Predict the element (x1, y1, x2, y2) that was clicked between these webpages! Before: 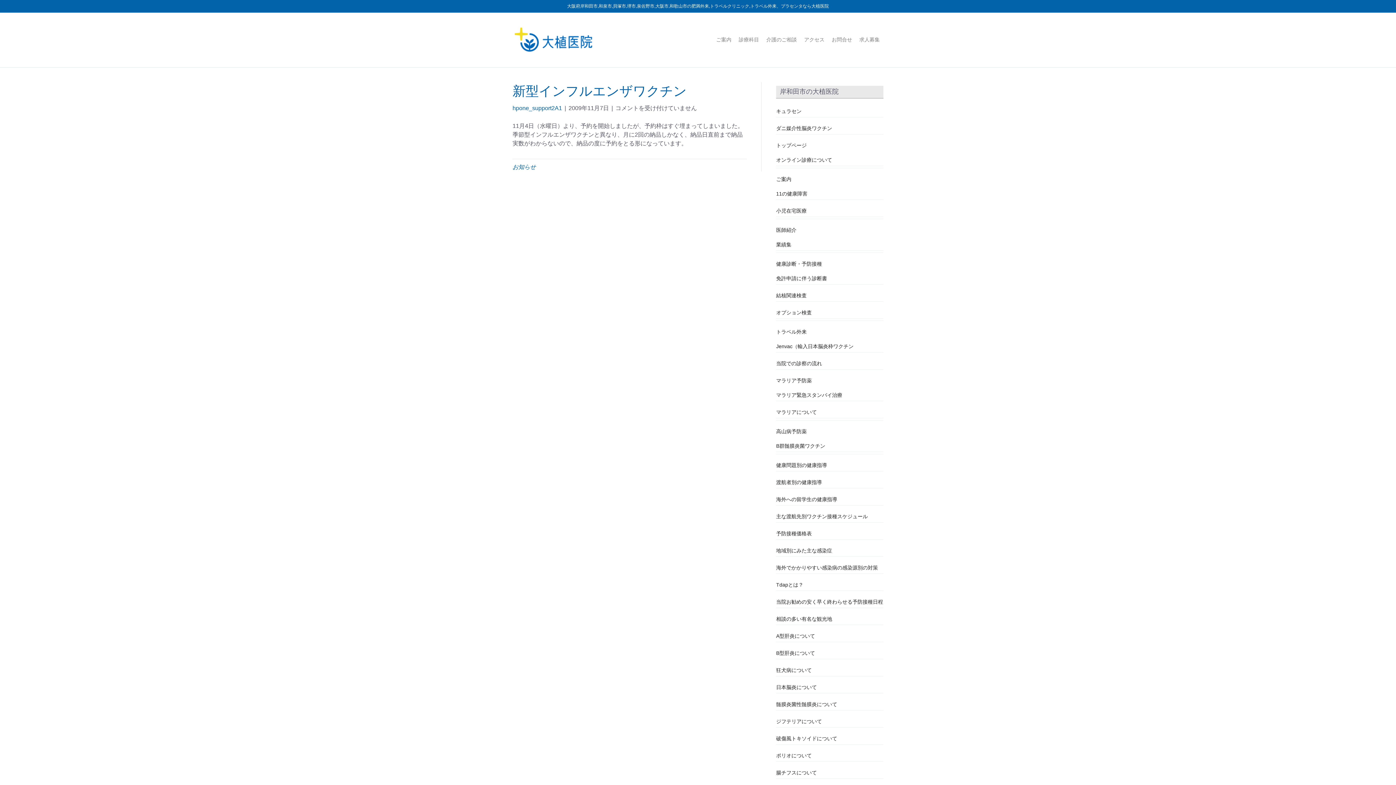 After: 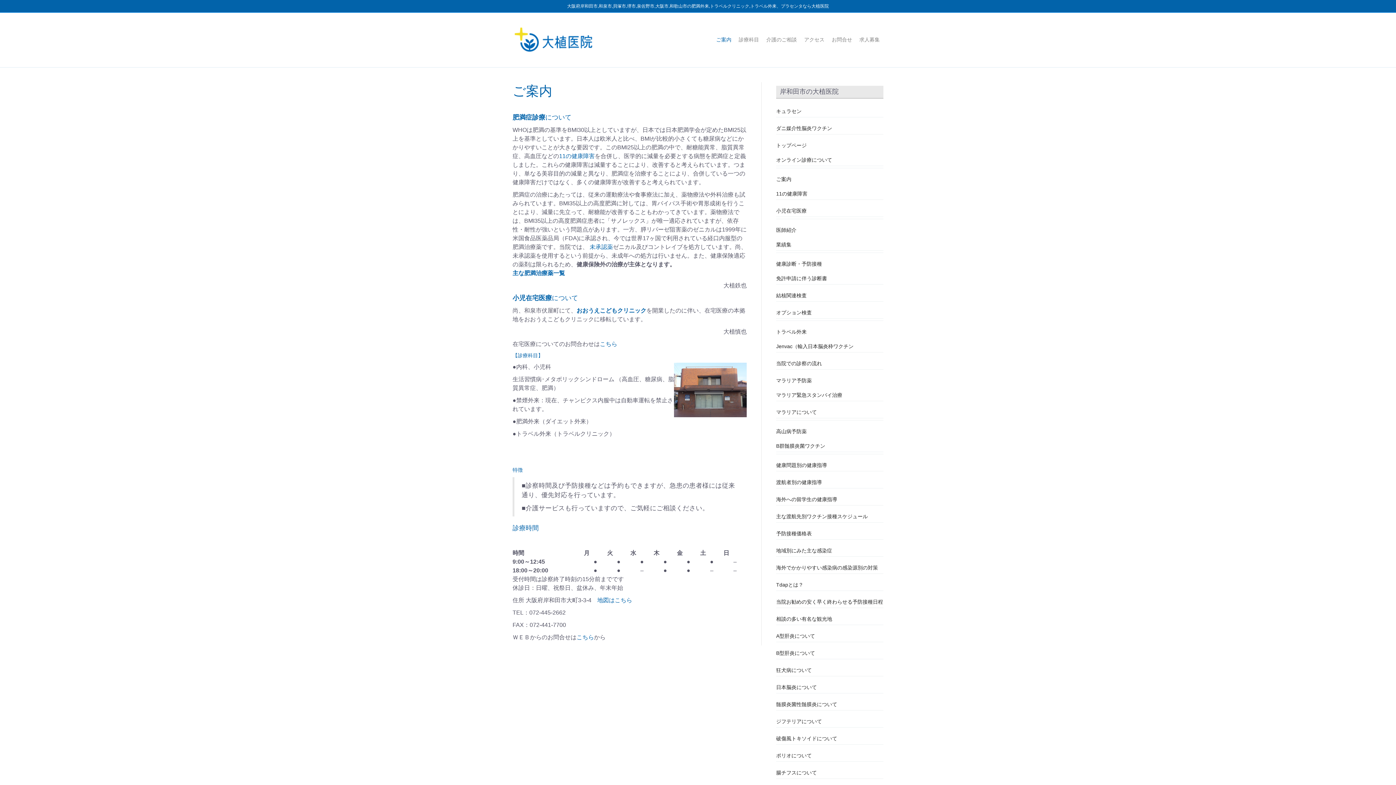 Action: label: ご案内 bbox: (776, 176, 791, 182)